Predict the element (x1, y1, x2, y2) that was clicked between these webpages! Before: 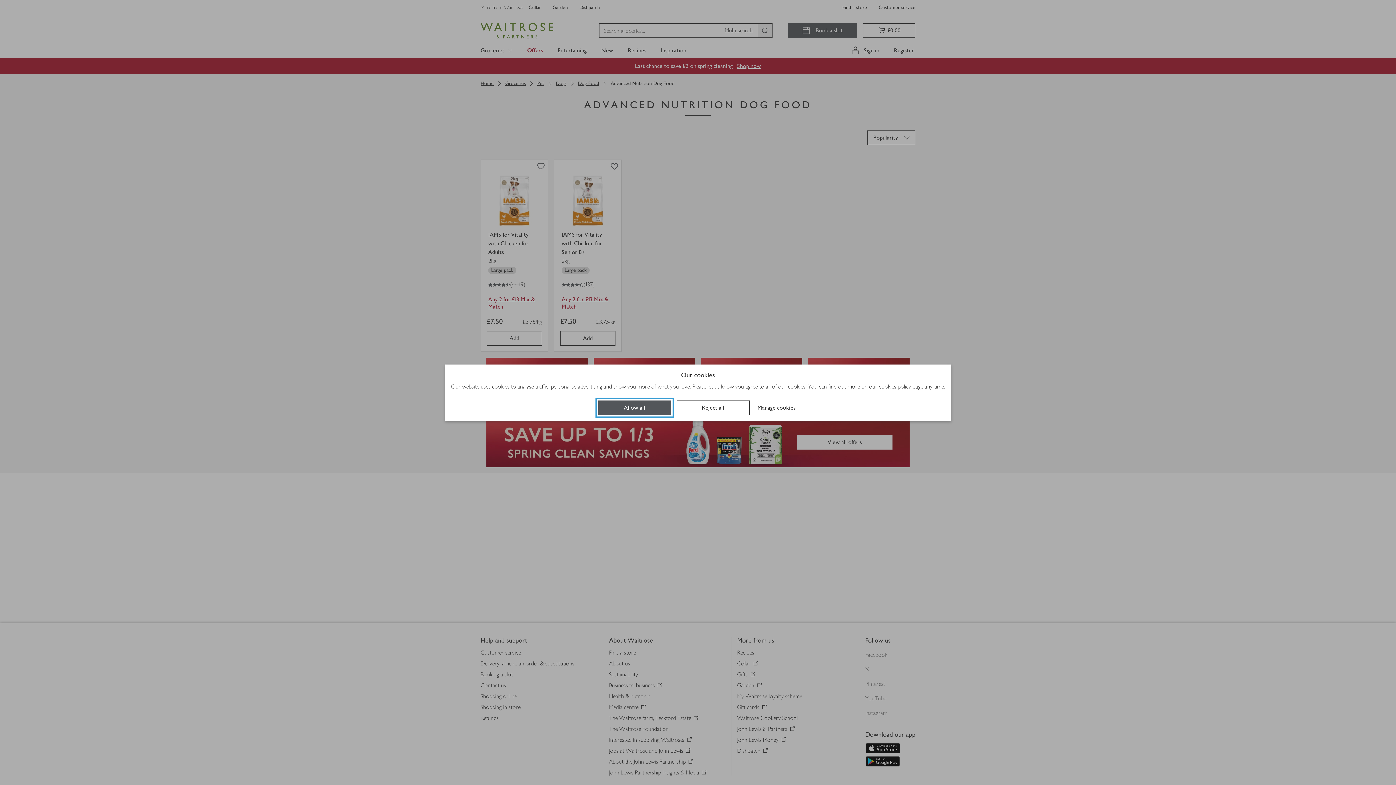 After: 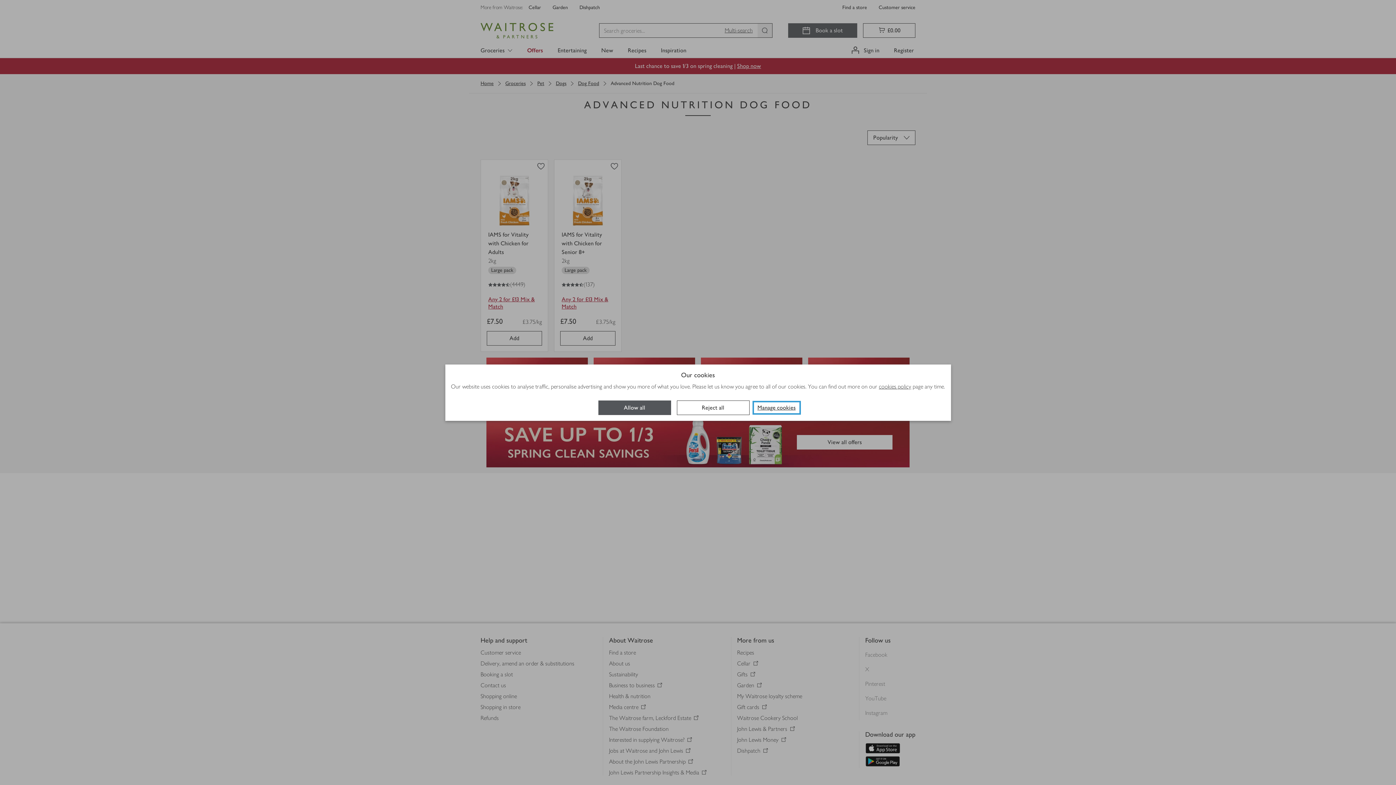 Action: label: Manage cookies bbox: (755, 403, 798, 411)